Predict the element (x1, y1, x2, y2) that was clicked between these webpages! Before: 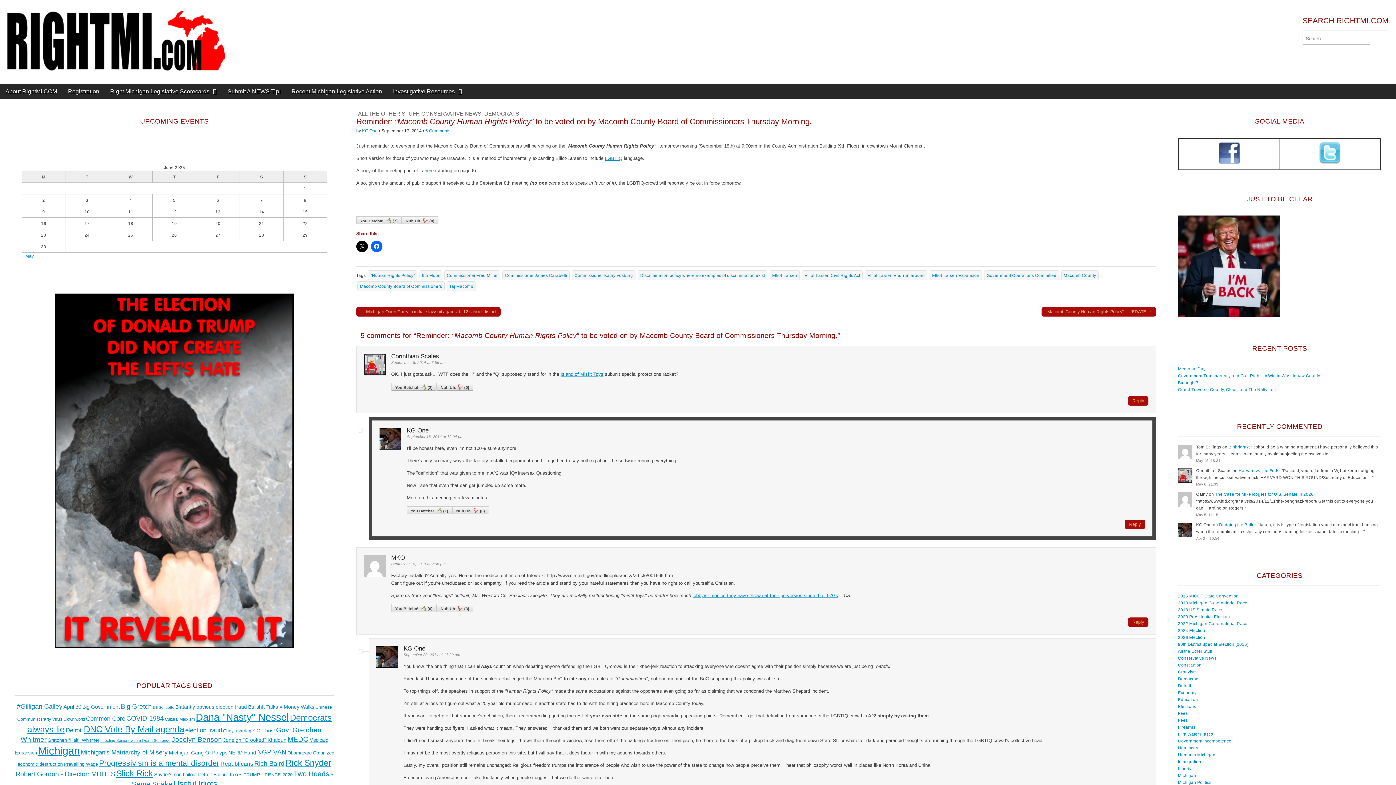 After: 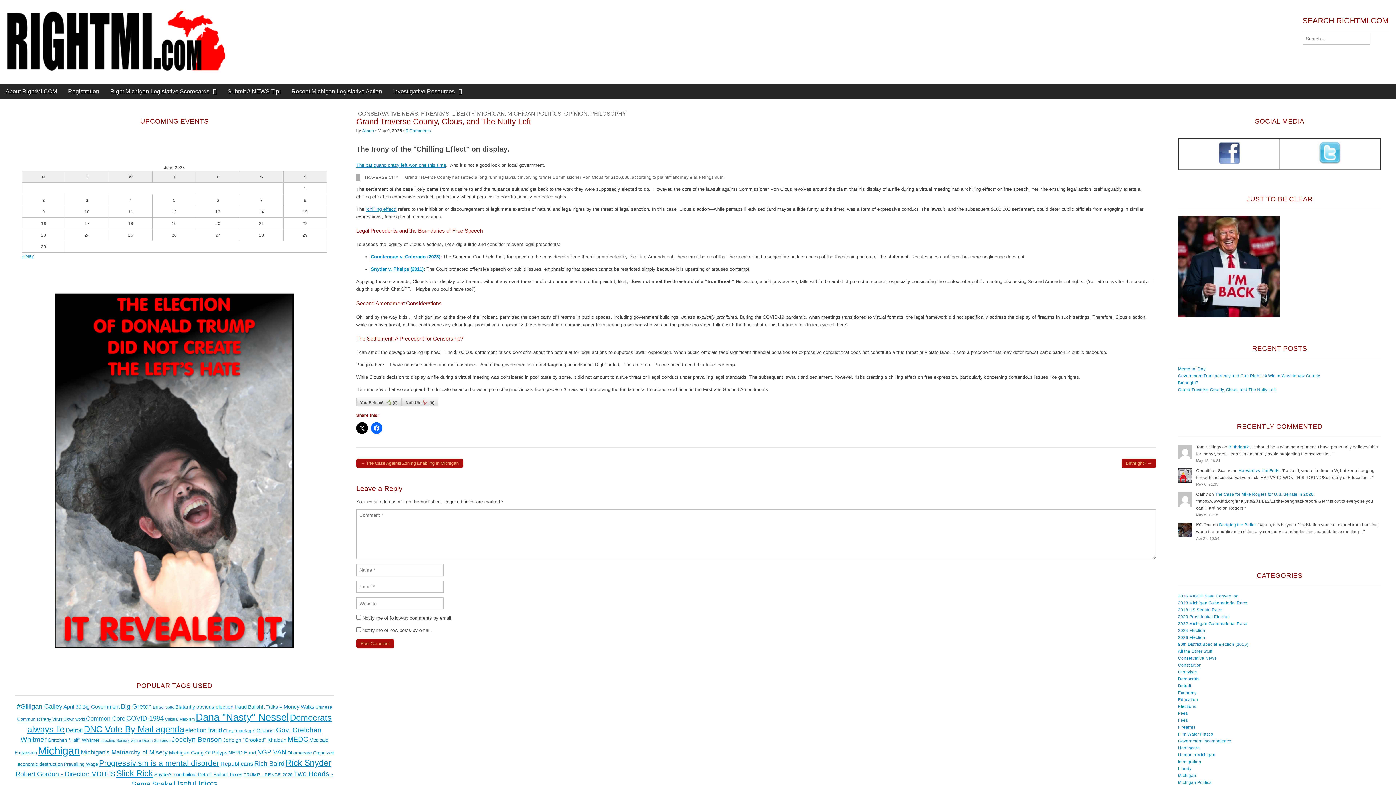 Action: label: Grand Traverse County, Clous, and The Nutty Left bbox: (1178, 387, 1276, 392)